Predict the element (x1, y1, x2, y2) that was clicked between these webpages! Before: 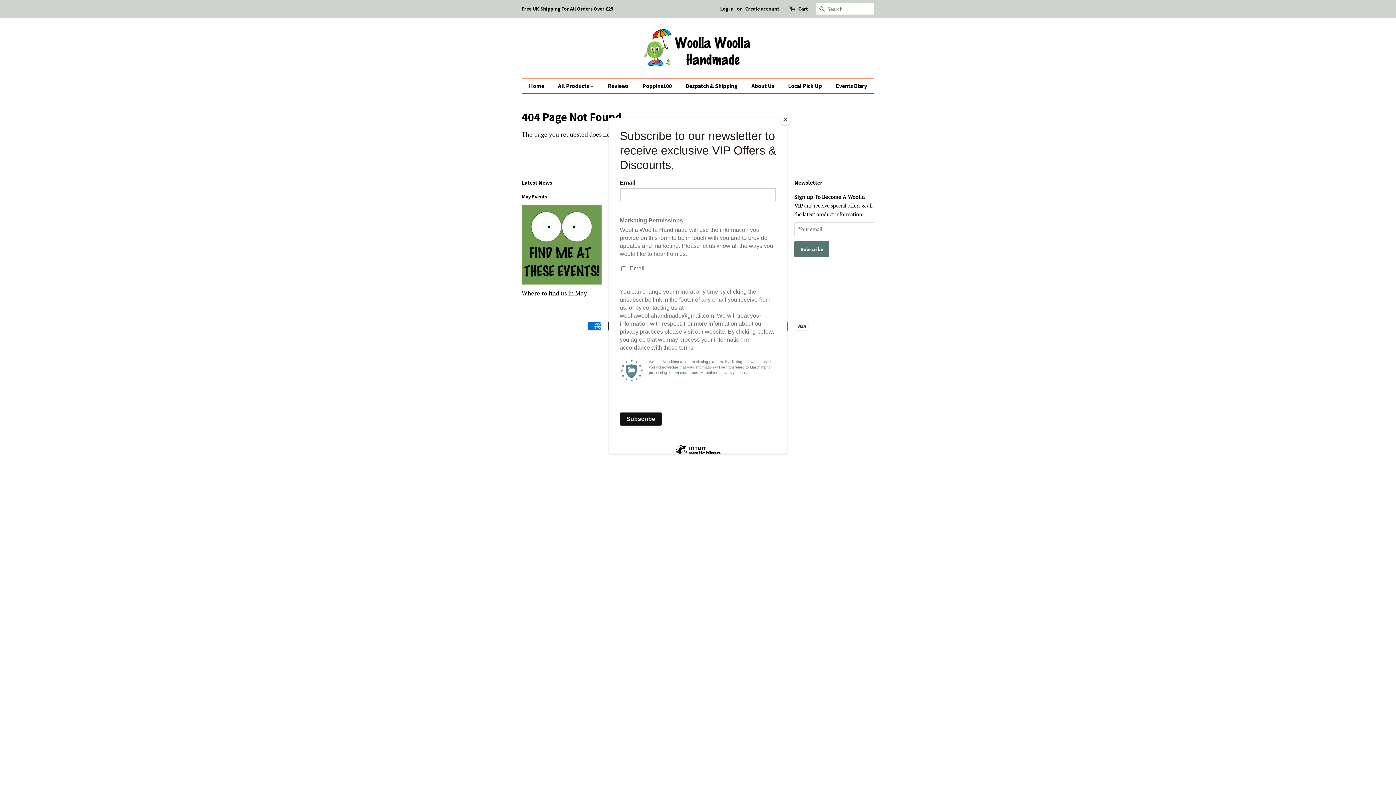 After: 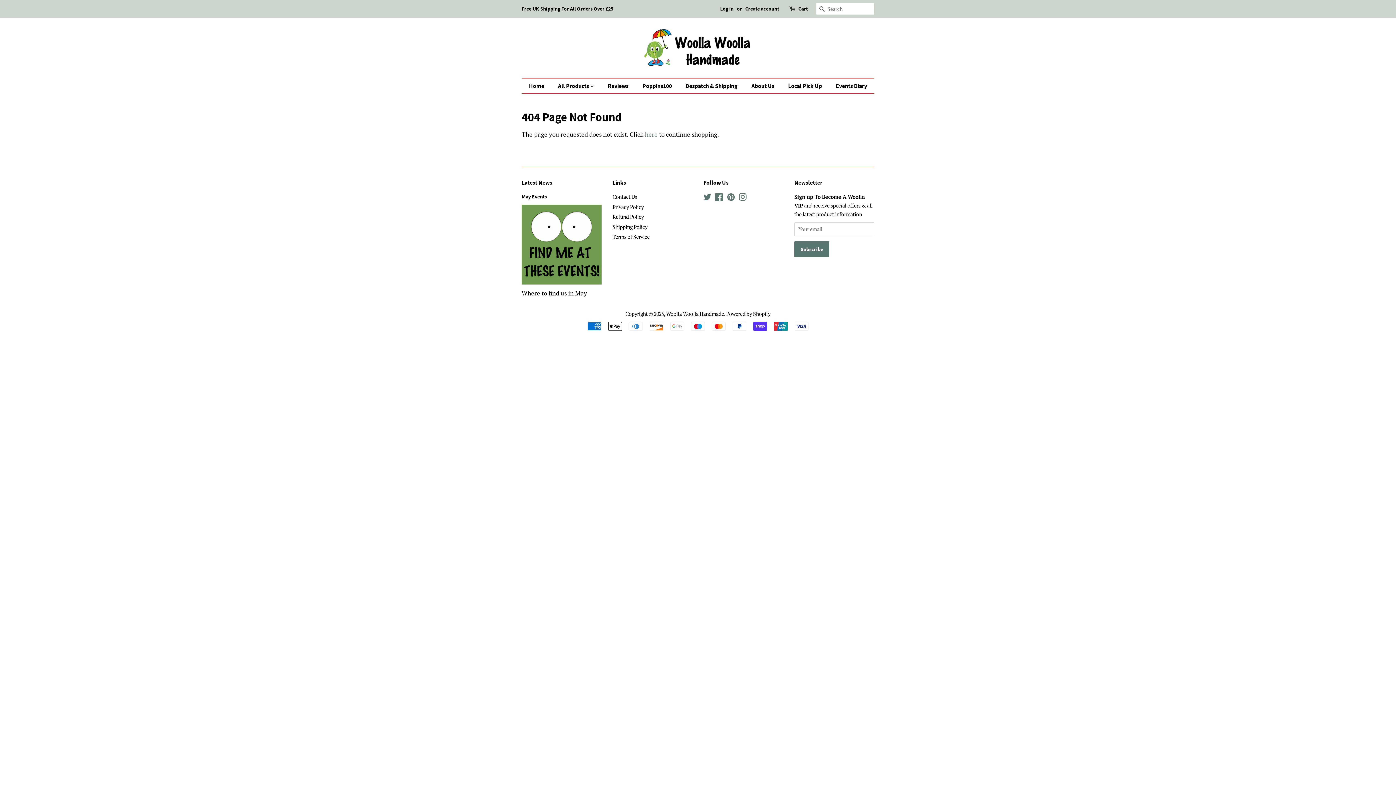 Action: label: Close bbox: (780, 114, 790, 125)